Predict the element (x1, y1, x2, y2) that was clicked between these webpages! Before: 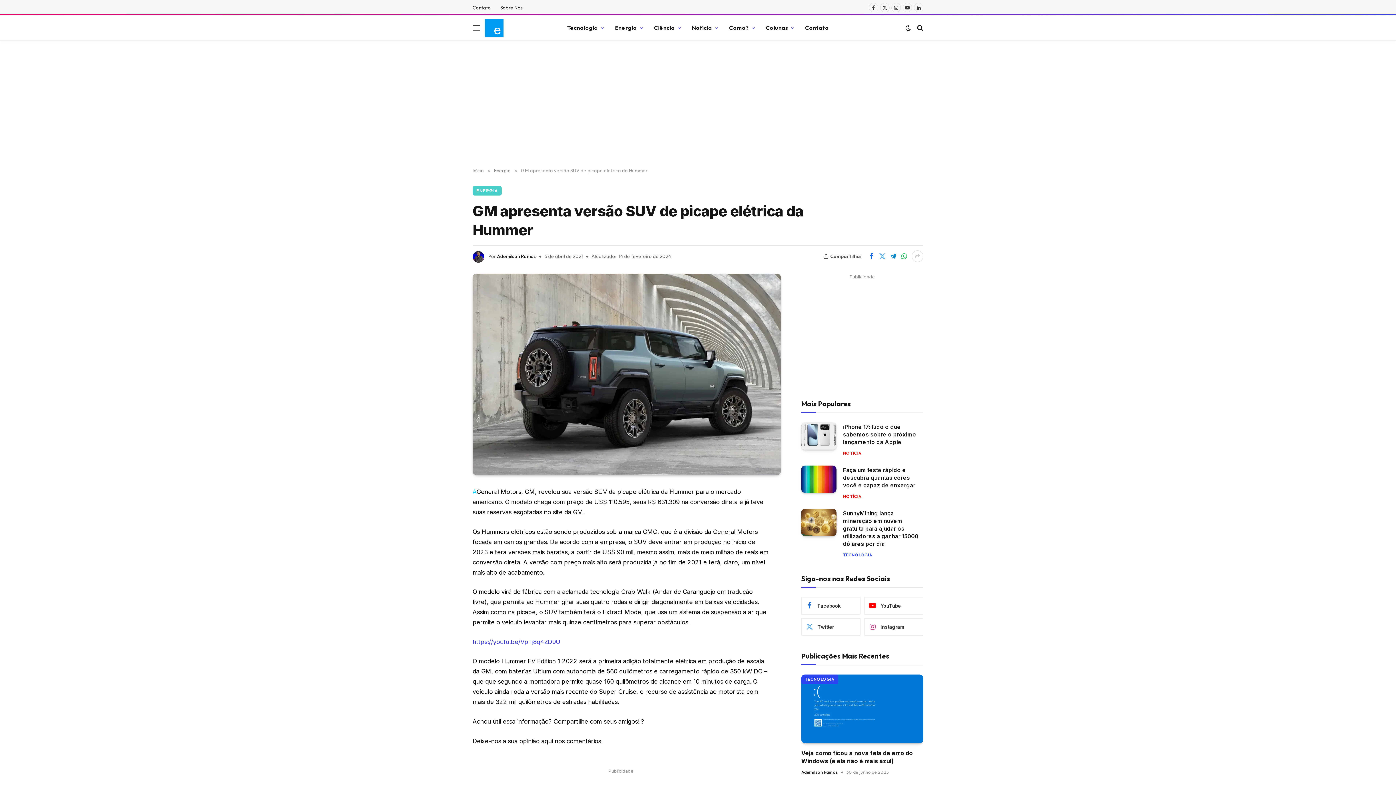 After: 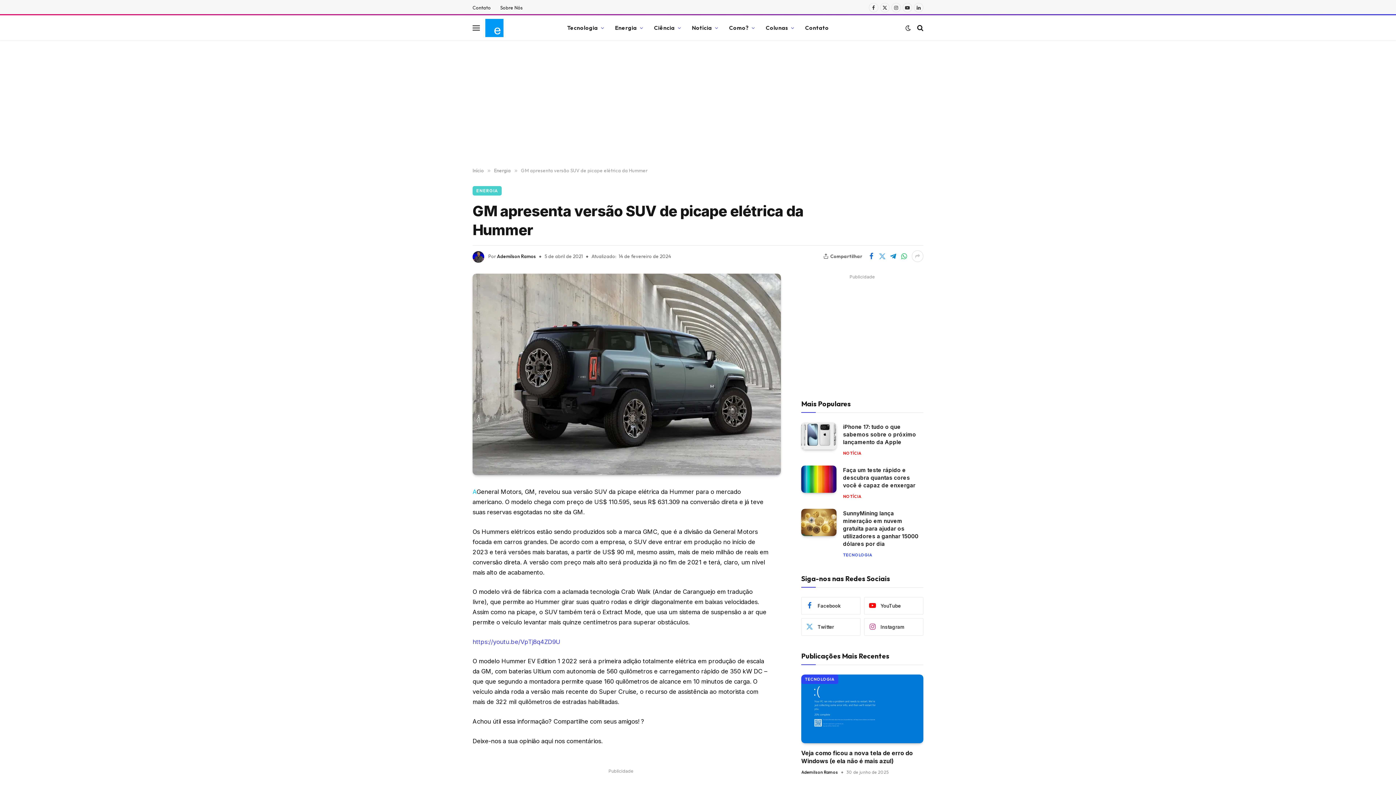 Action: bbox: (440, 507, 454, 521)